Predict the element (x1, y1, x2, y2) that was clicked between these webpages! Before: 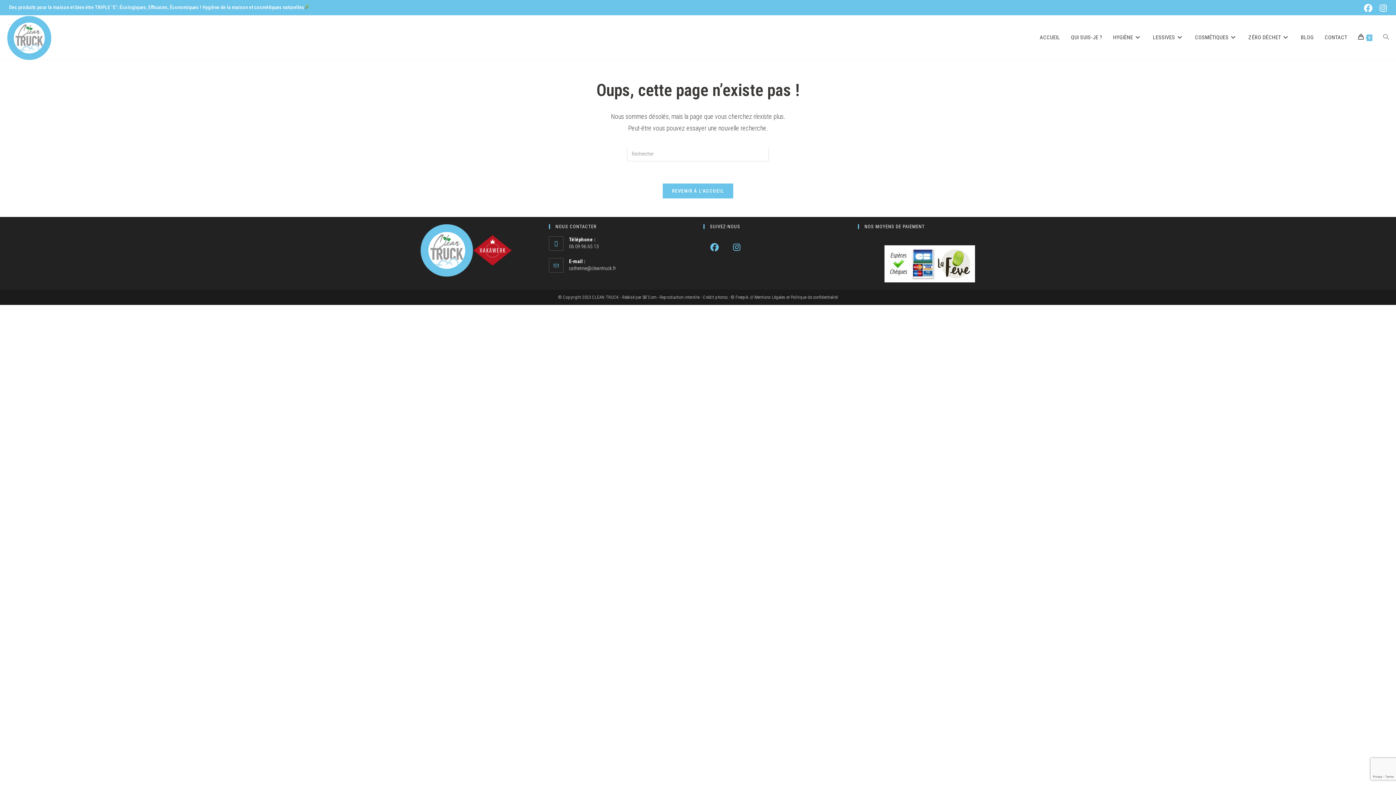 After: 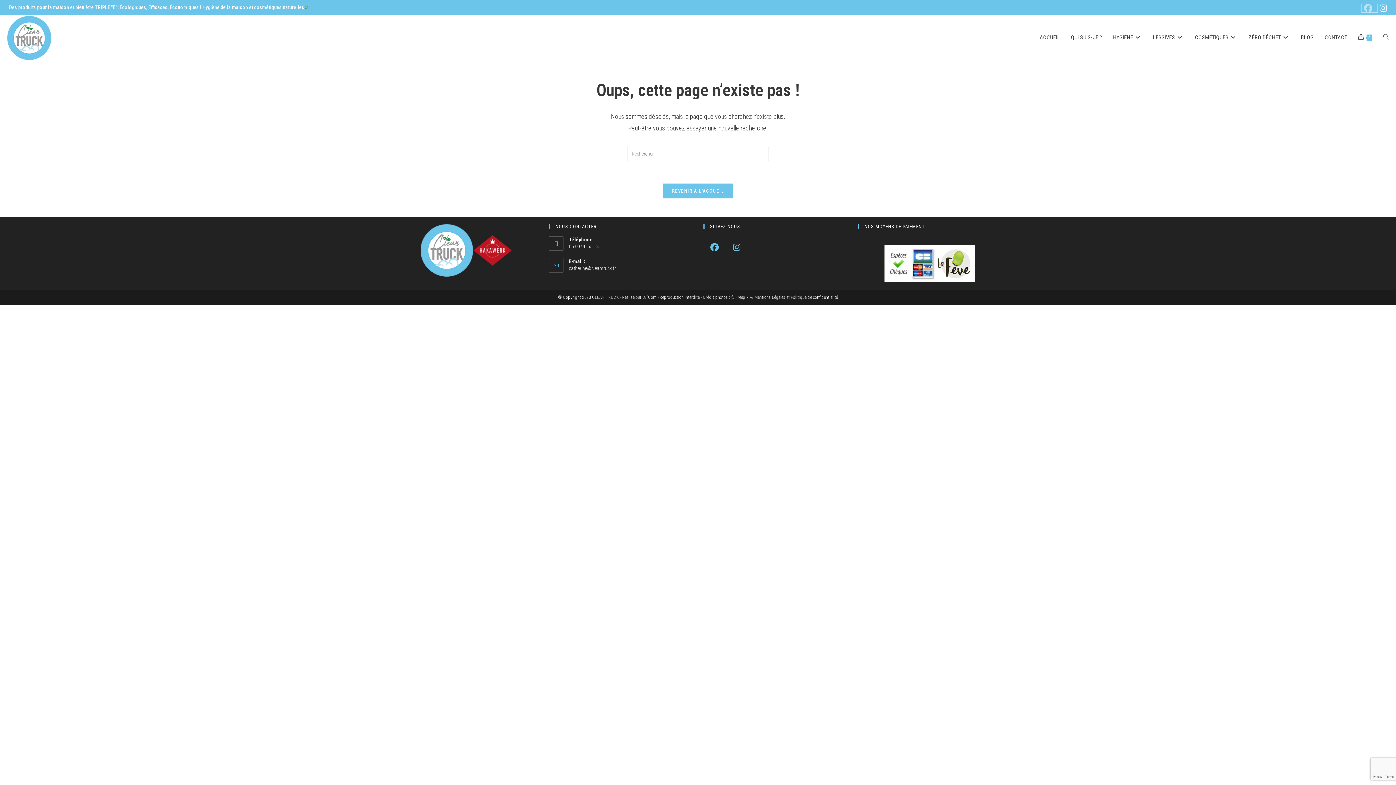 Action: label: Facebook (opens in a new tab) bbox: (1362, 3, 1377, 12)